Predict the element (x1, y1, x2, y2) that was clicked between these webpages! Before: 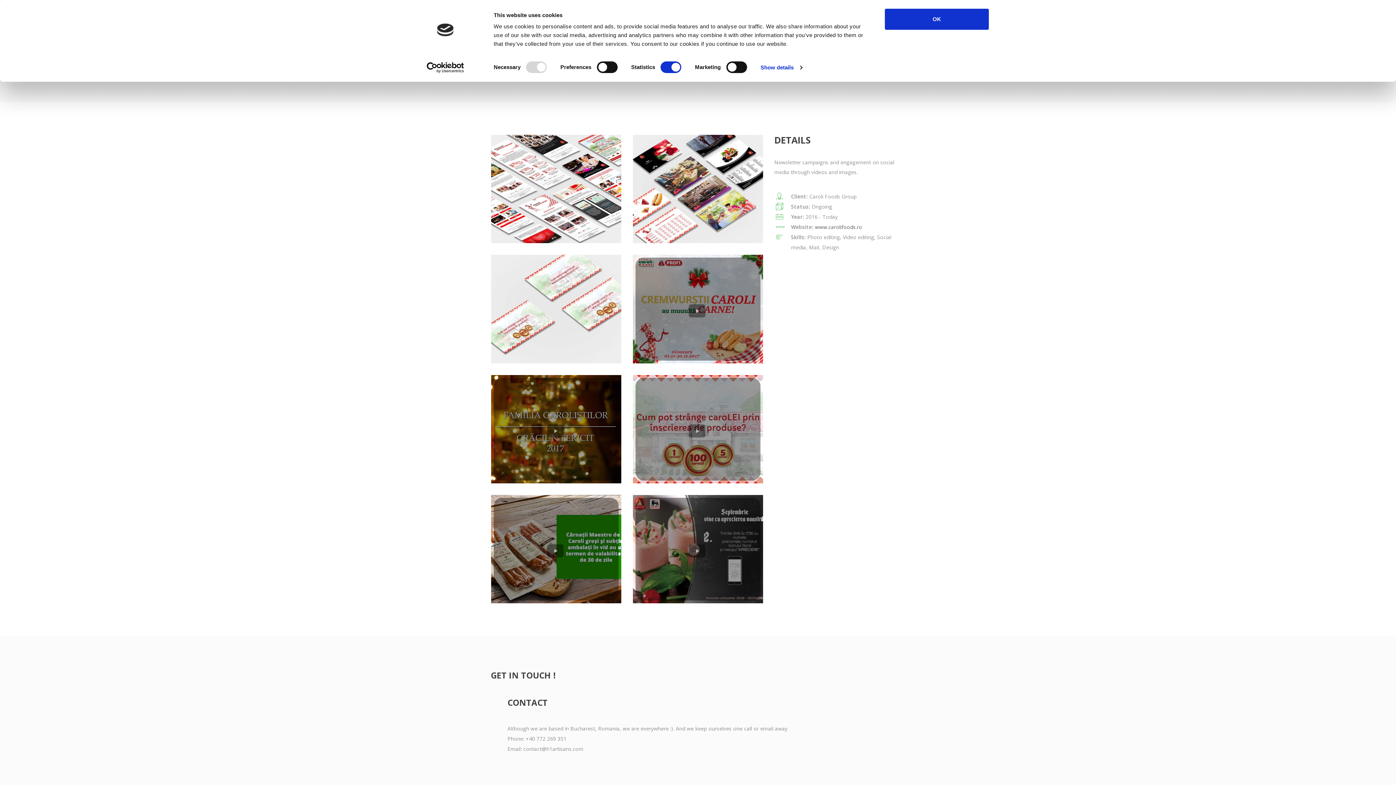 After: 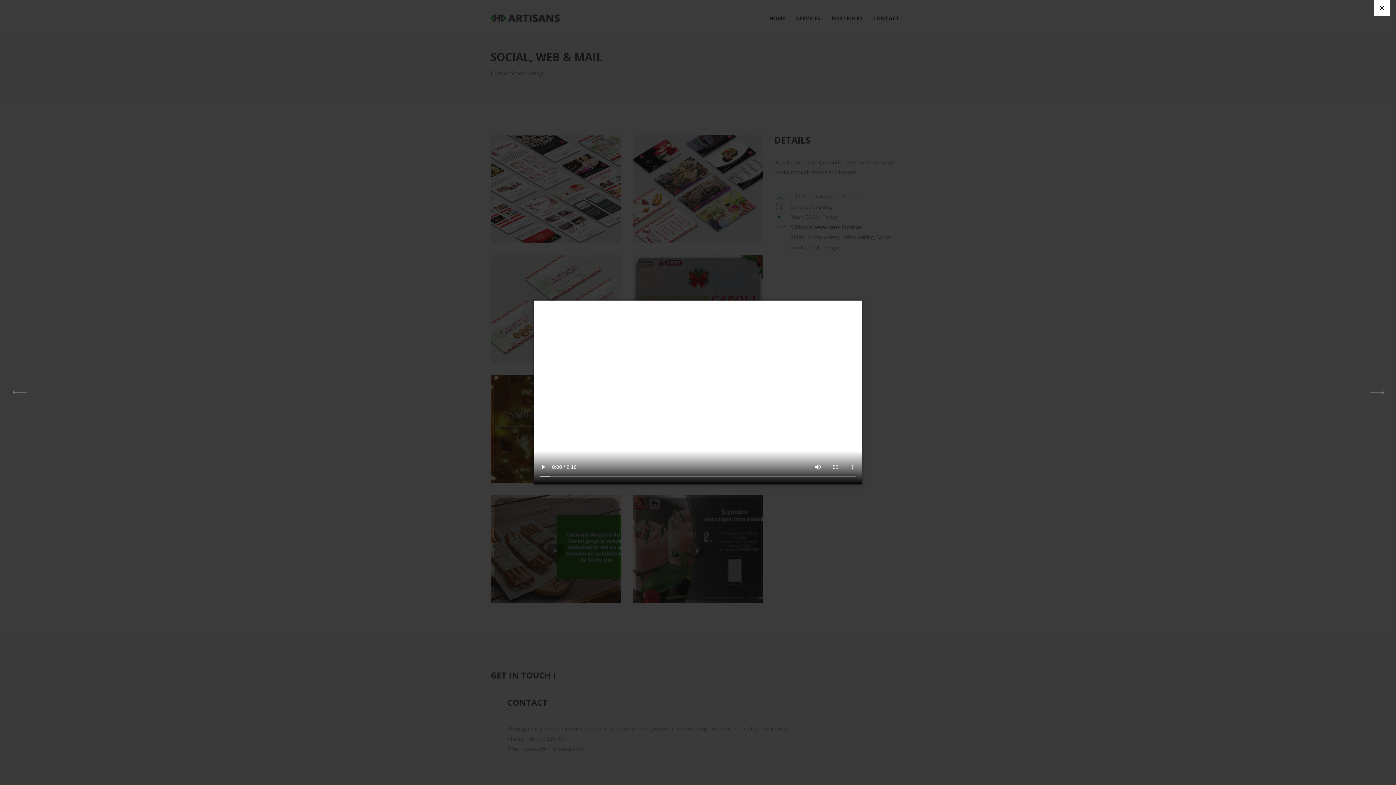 Action: bbox: (633, 375, 763, 483)